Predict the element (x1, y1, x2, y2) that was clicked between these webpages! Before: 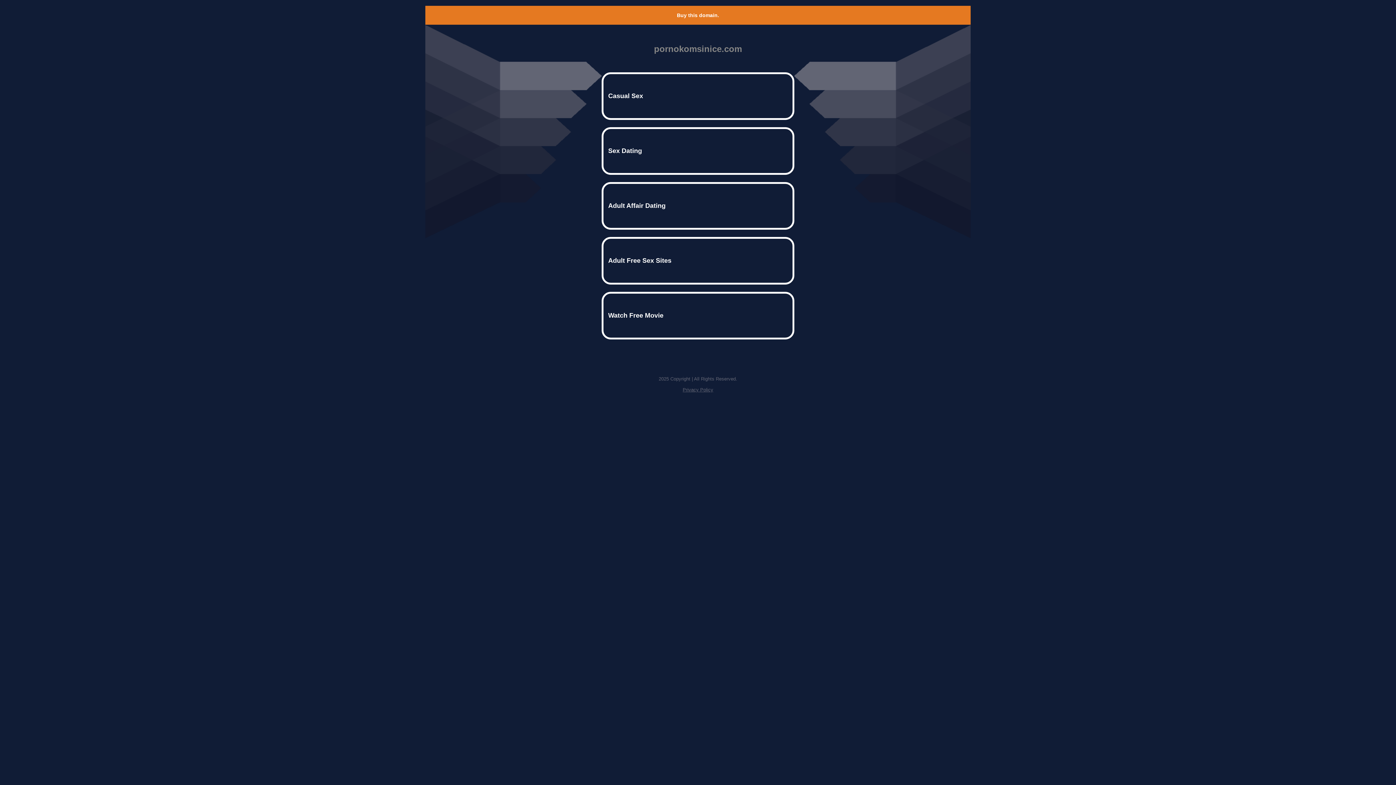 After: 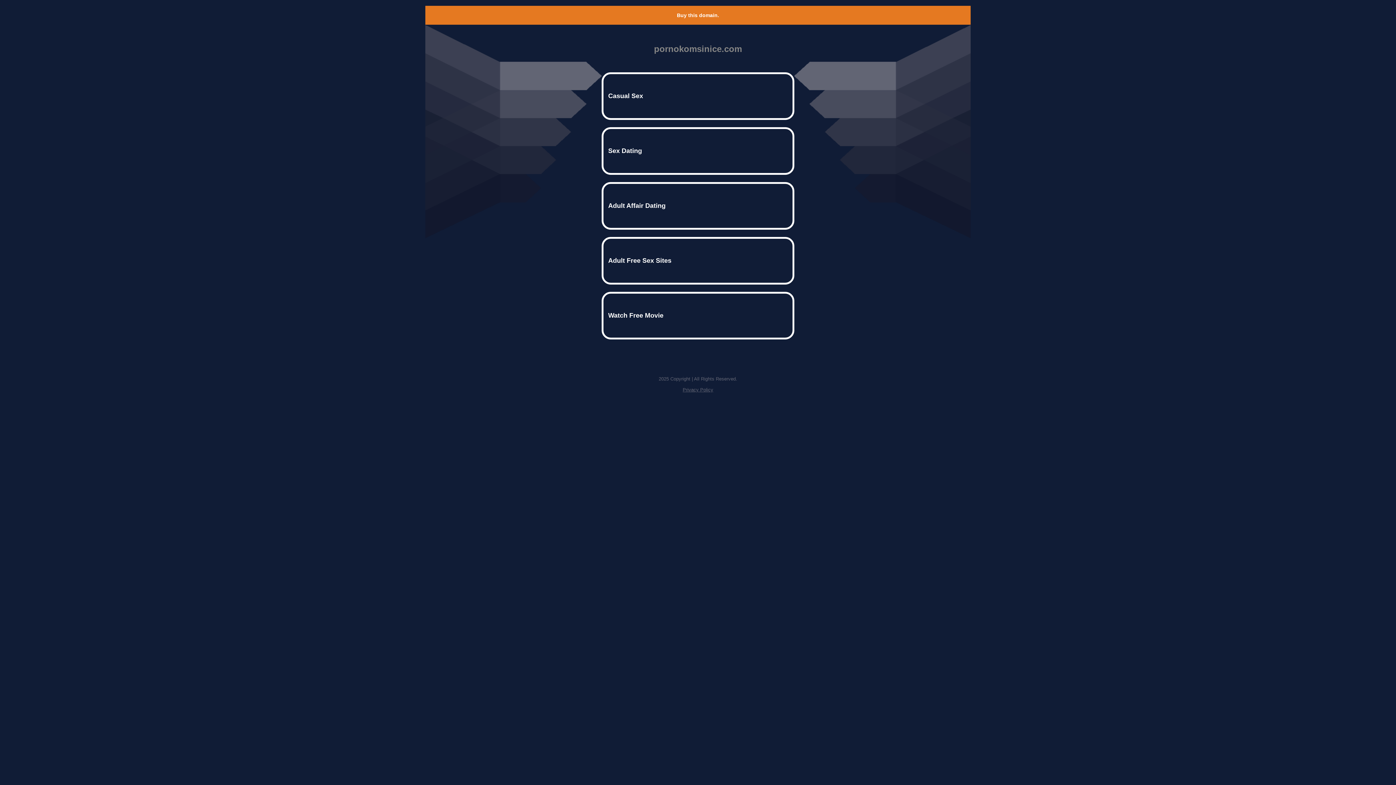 Action: bbox: (677, 12, 719, 18) label: Buy this domain.